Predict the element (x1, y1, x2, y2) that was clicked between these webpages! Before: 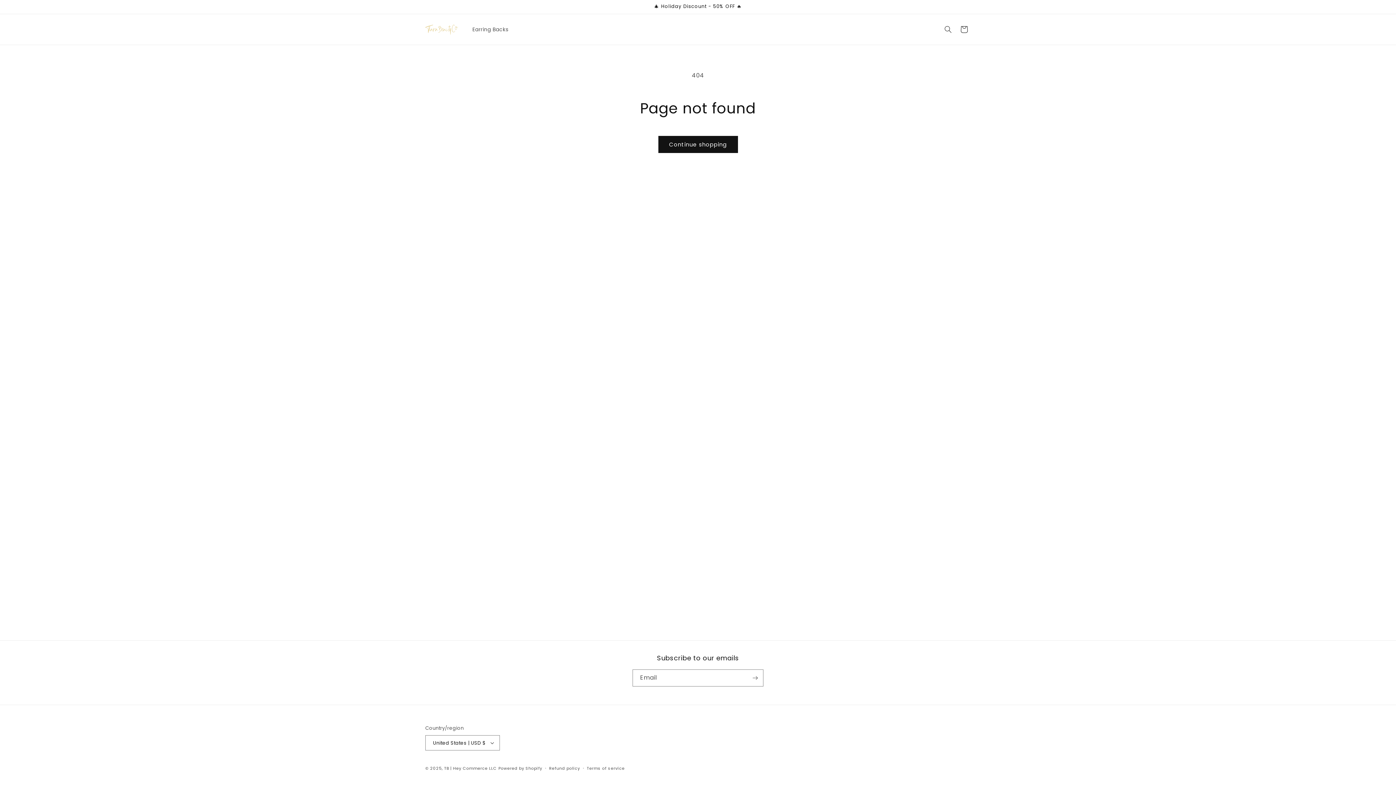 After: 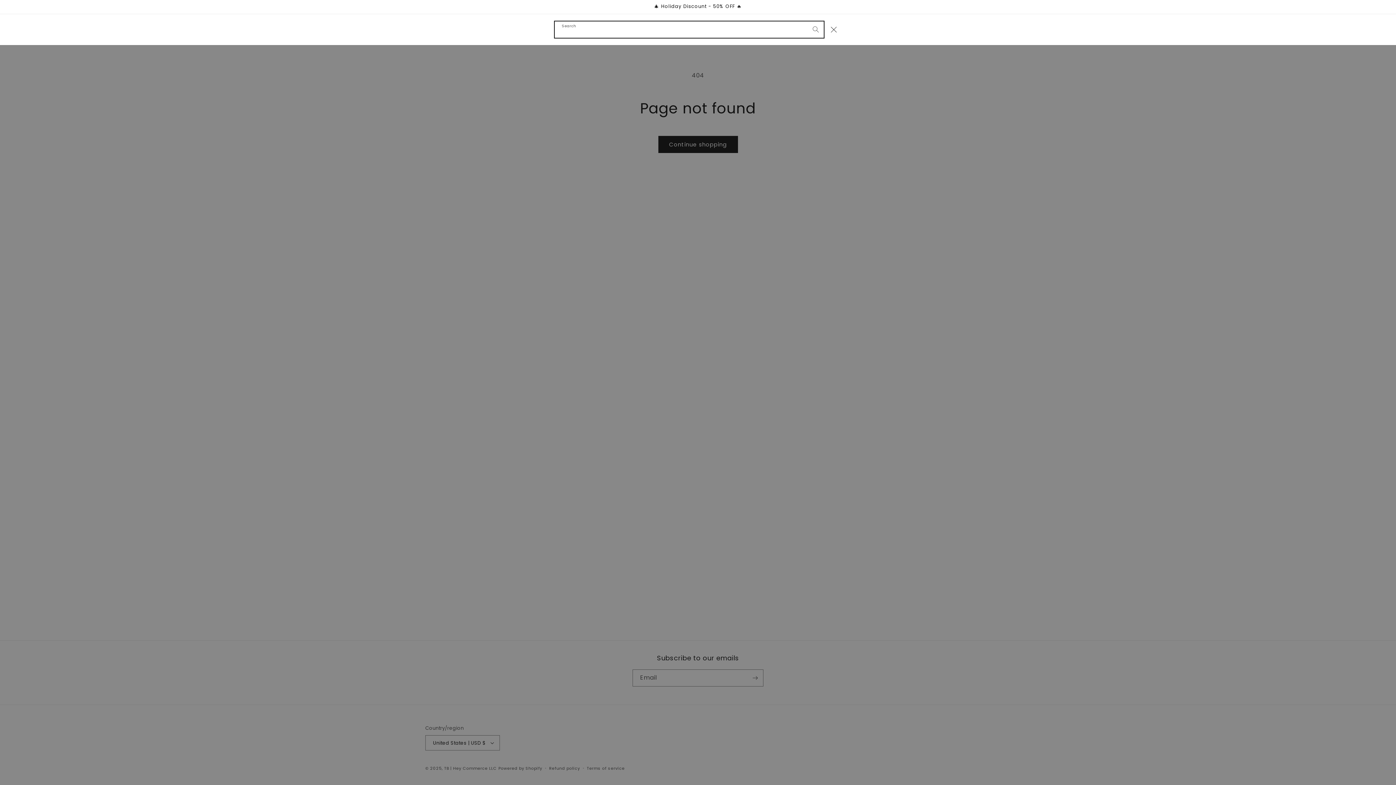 Action: label: Search bbox: (940, 21, 956, 37)